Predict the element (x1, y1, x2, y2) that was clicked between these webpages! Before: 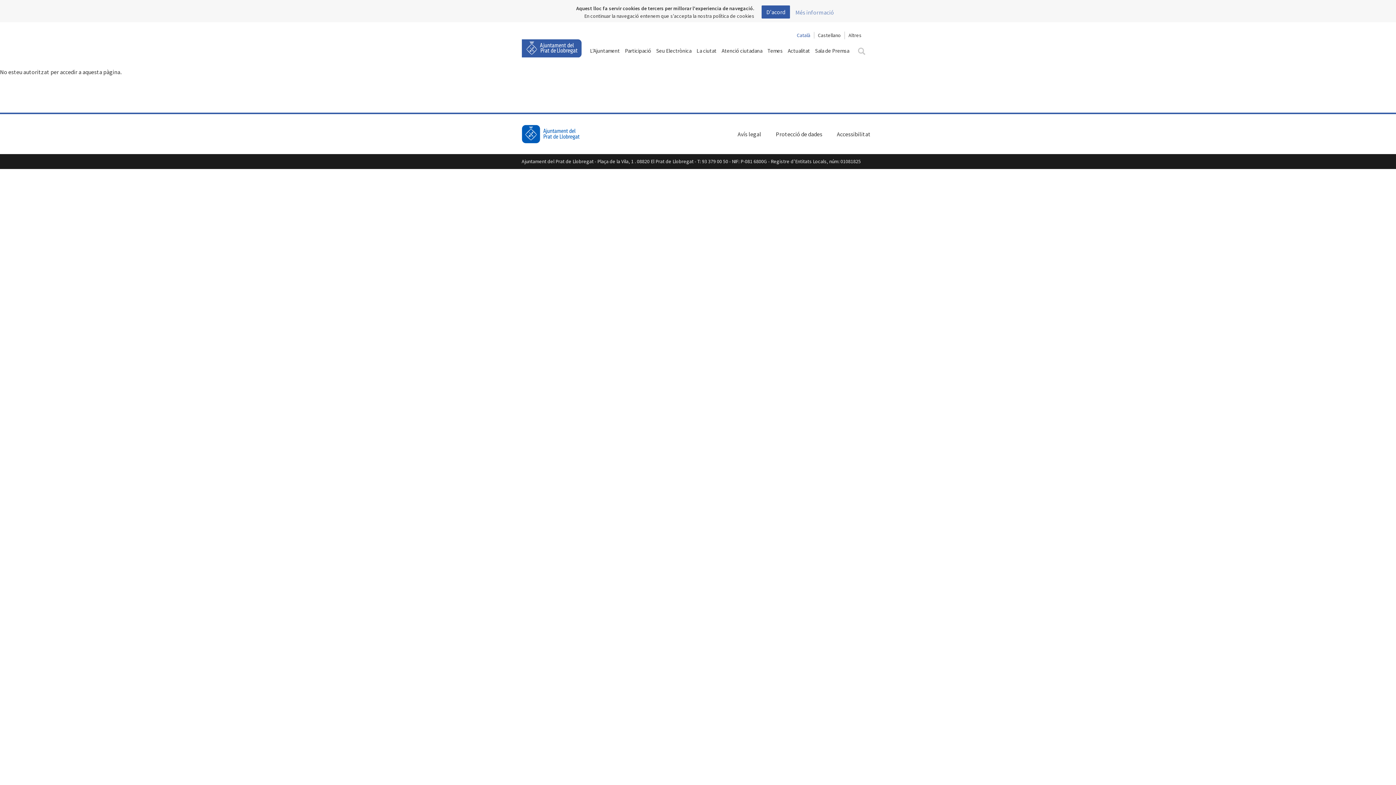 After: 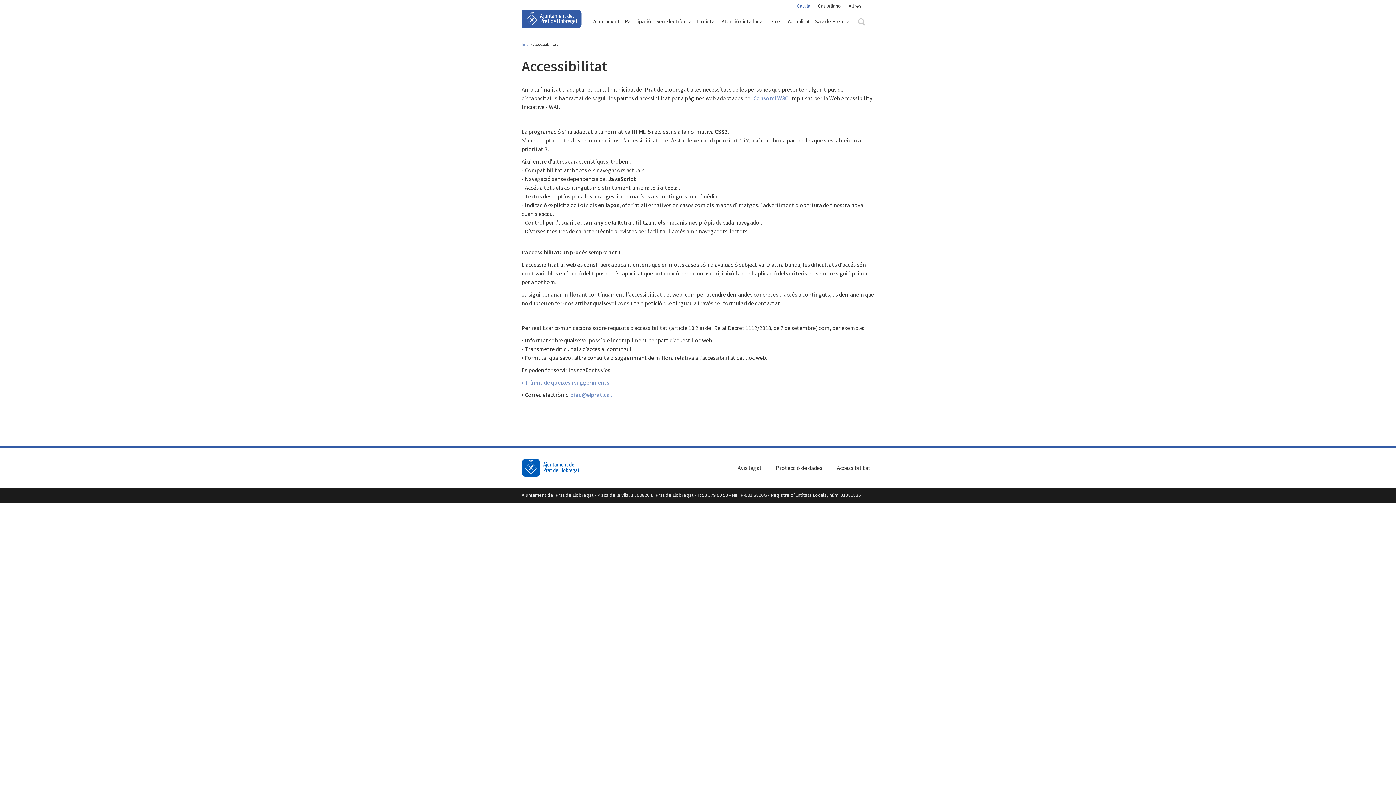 Action: label: Accessibilitat bbox: (837, 130, 870, 137)